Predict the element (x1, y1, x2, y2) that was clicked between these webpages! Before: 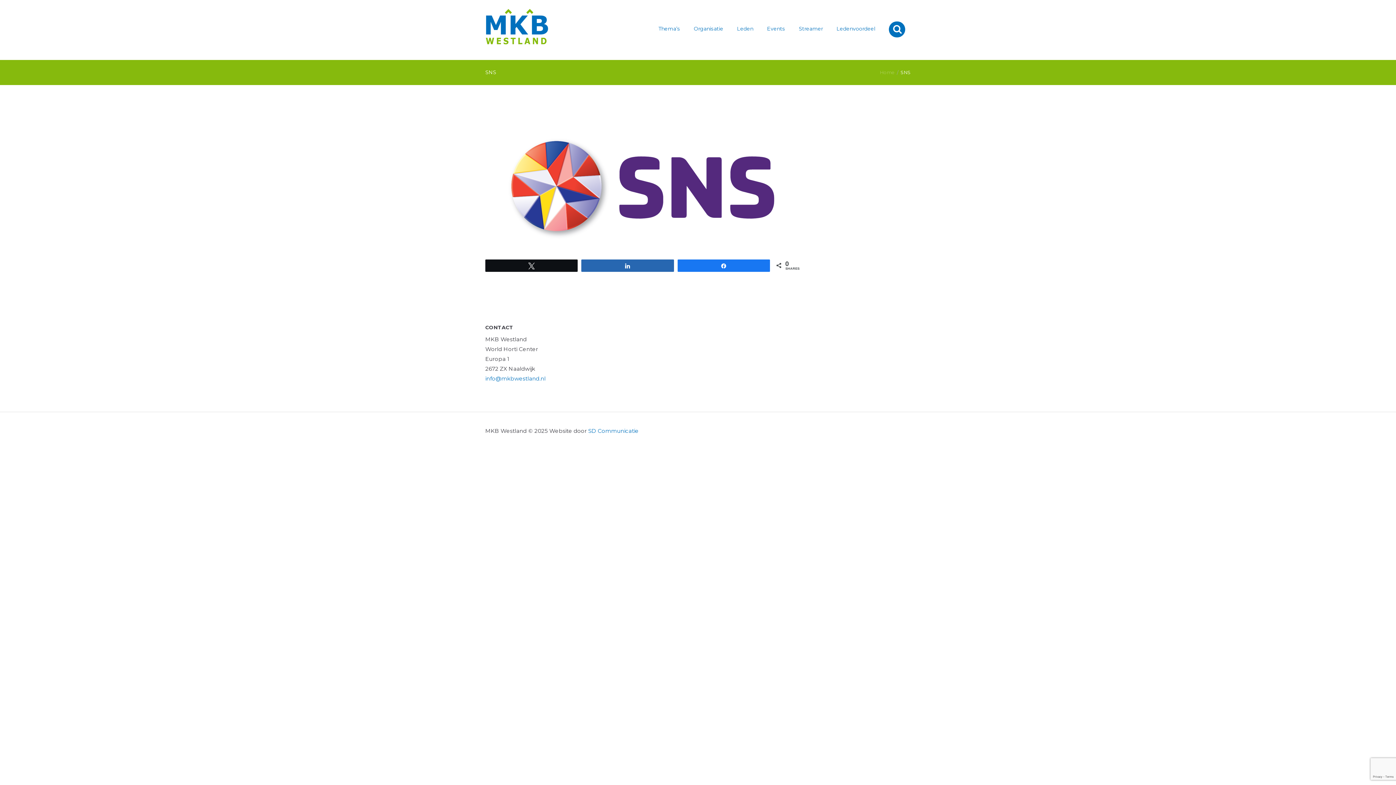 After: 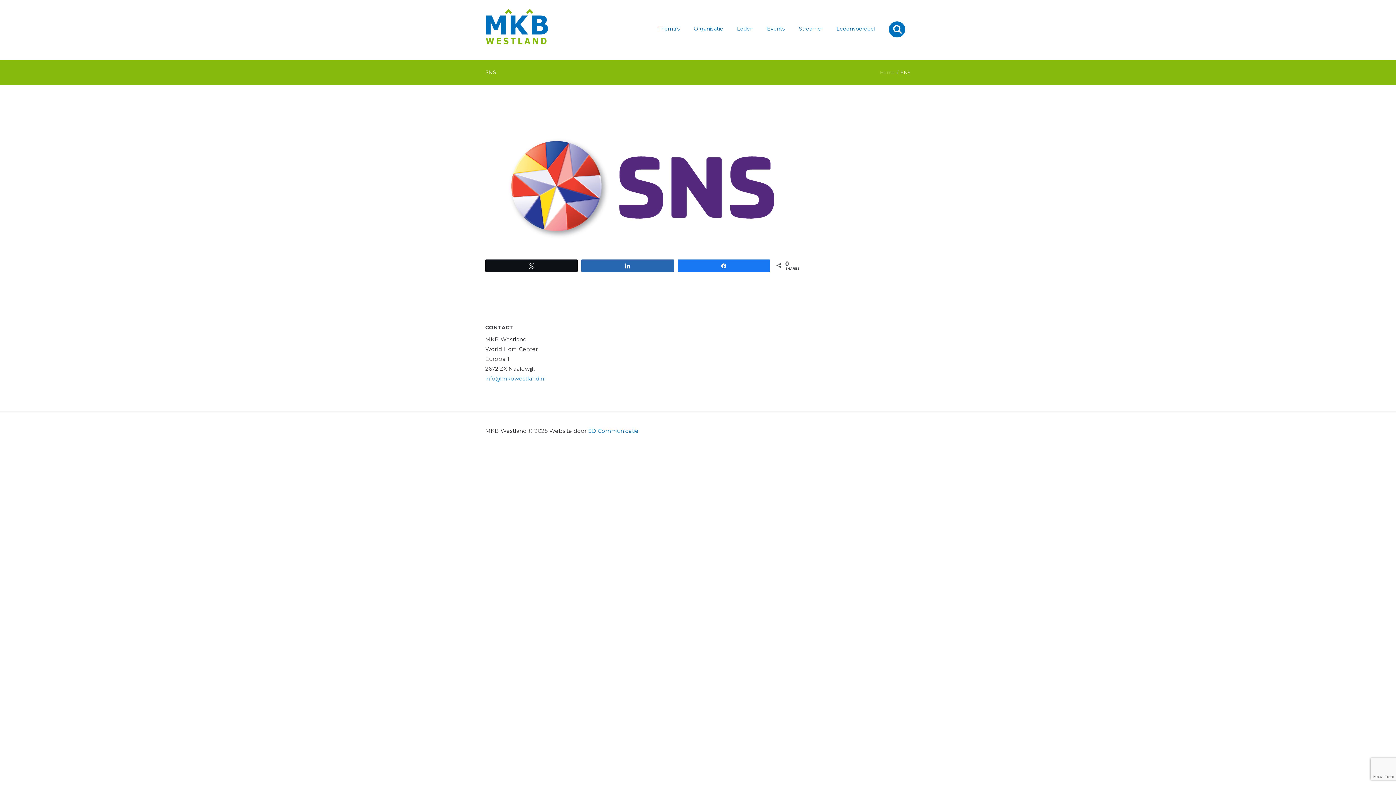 Action: label: info@mkbwestland.nl bbox: (485, 375, 545, 382)